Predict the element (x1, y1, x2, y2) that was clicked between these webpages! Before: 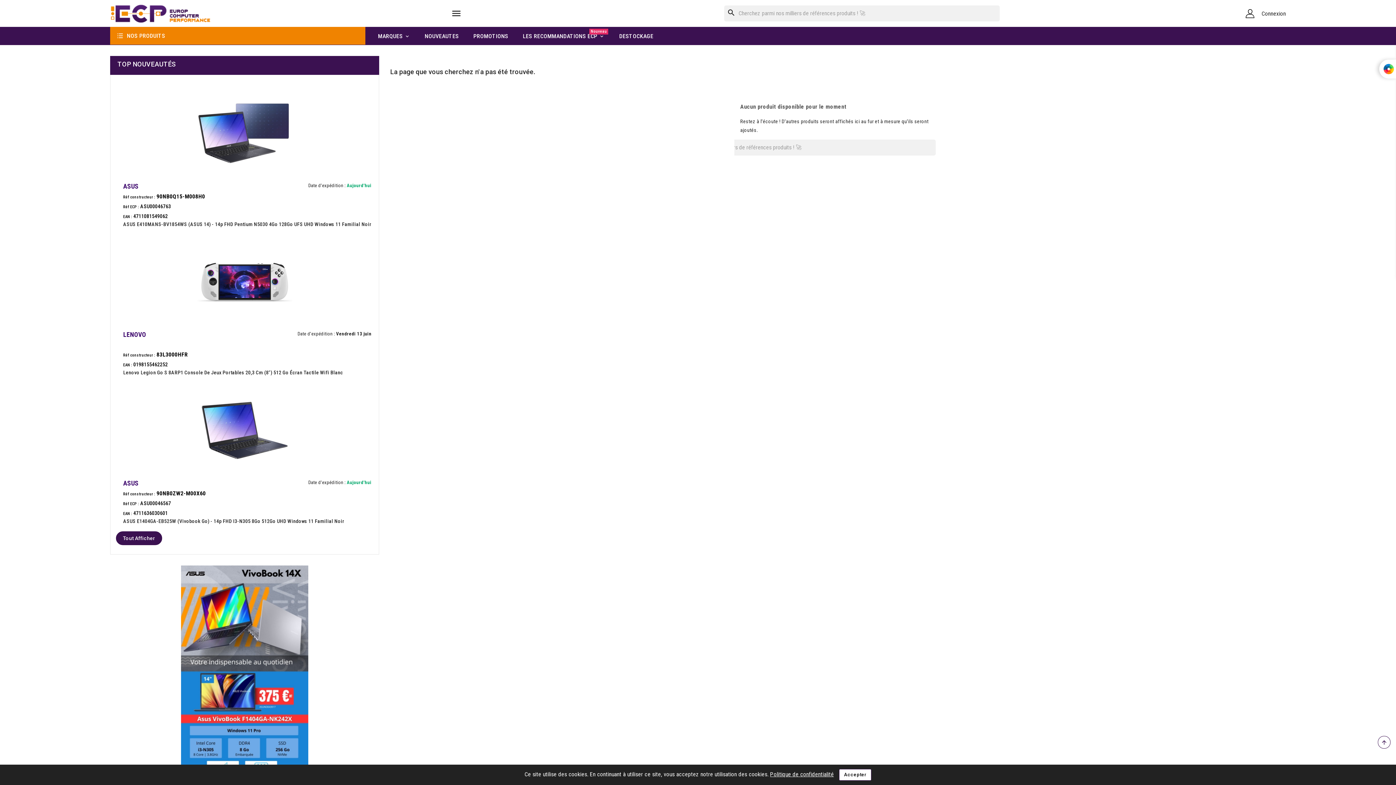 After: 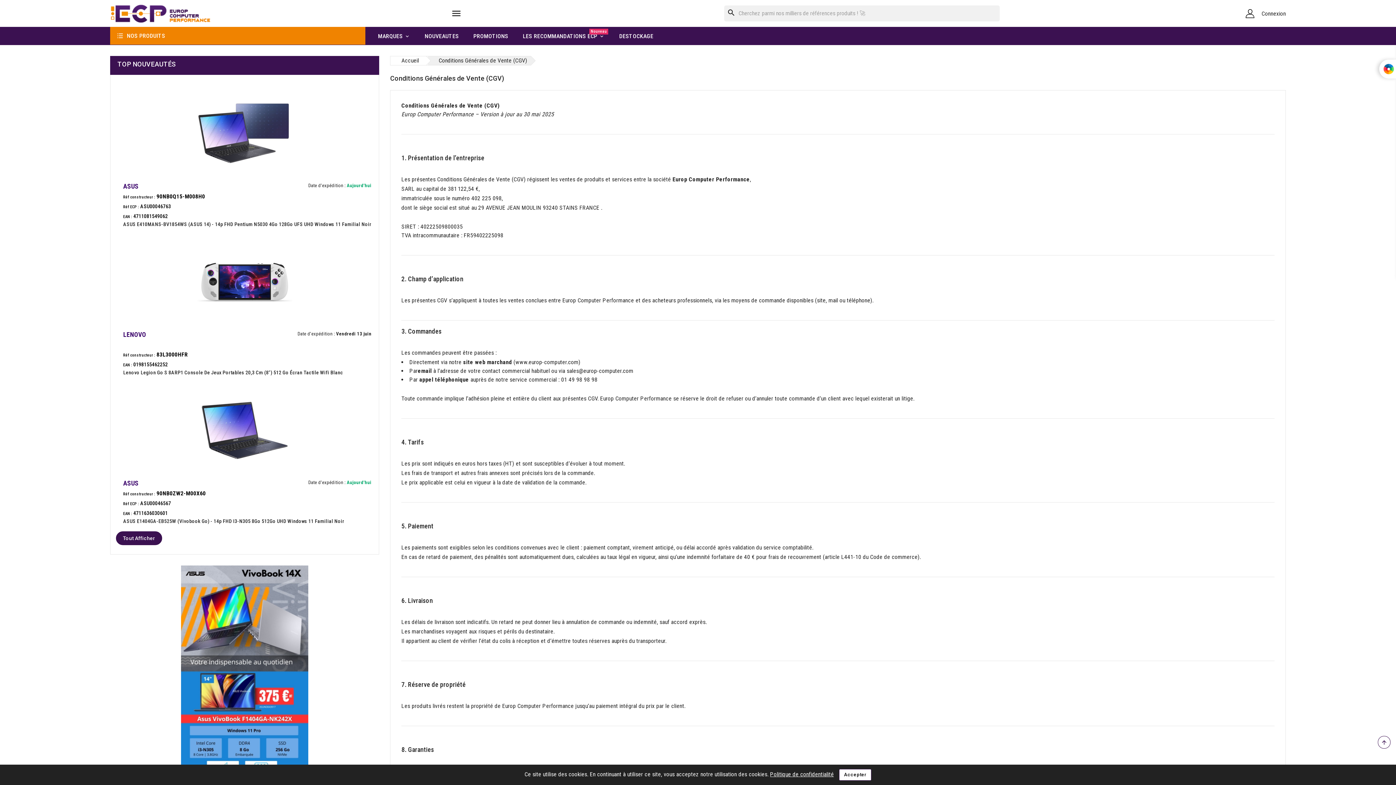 Action: bbox: (770, 771, 834, 778) label: Politique de confidentialité